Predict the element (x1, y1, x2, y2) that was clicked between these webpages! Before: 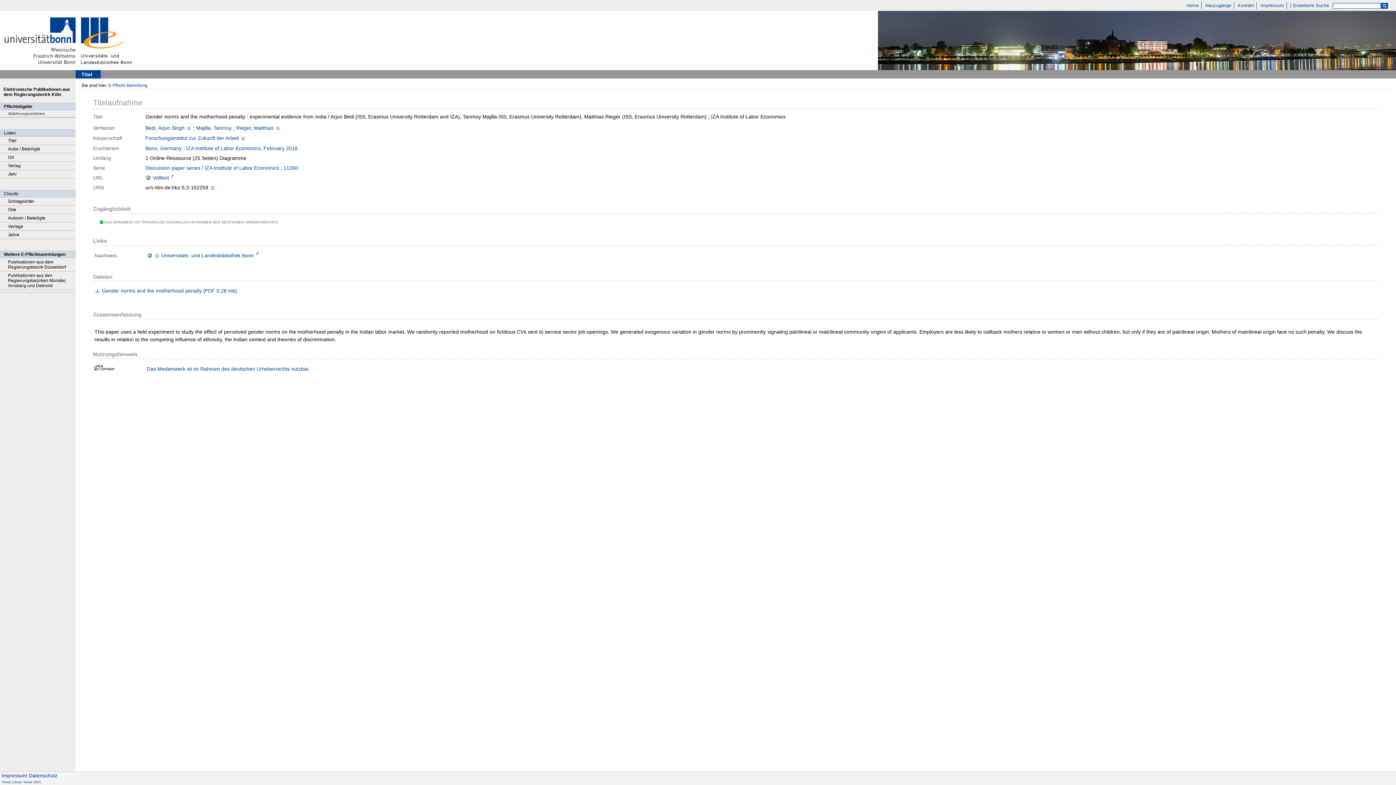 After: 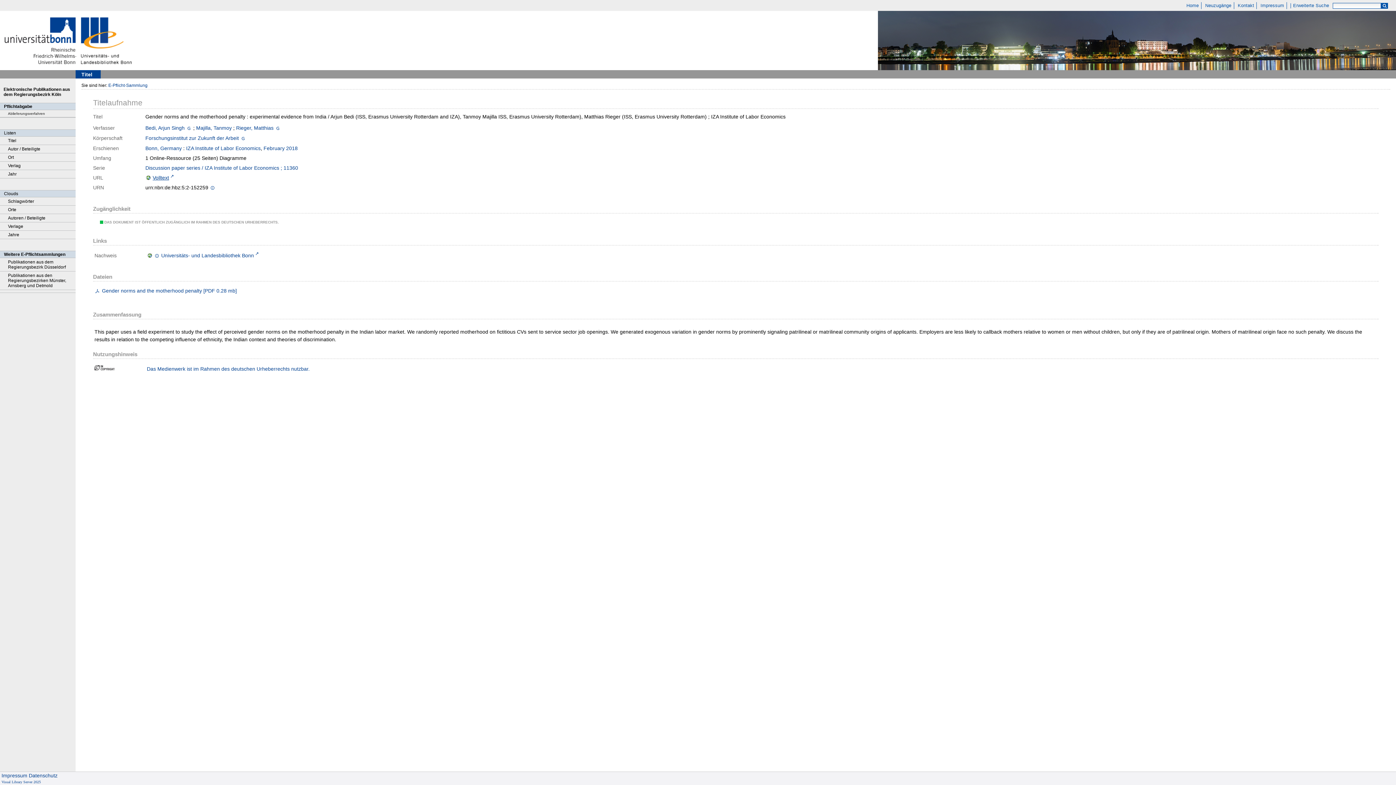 Action: label: Volltext bbox: (145, 175, 174, 180)